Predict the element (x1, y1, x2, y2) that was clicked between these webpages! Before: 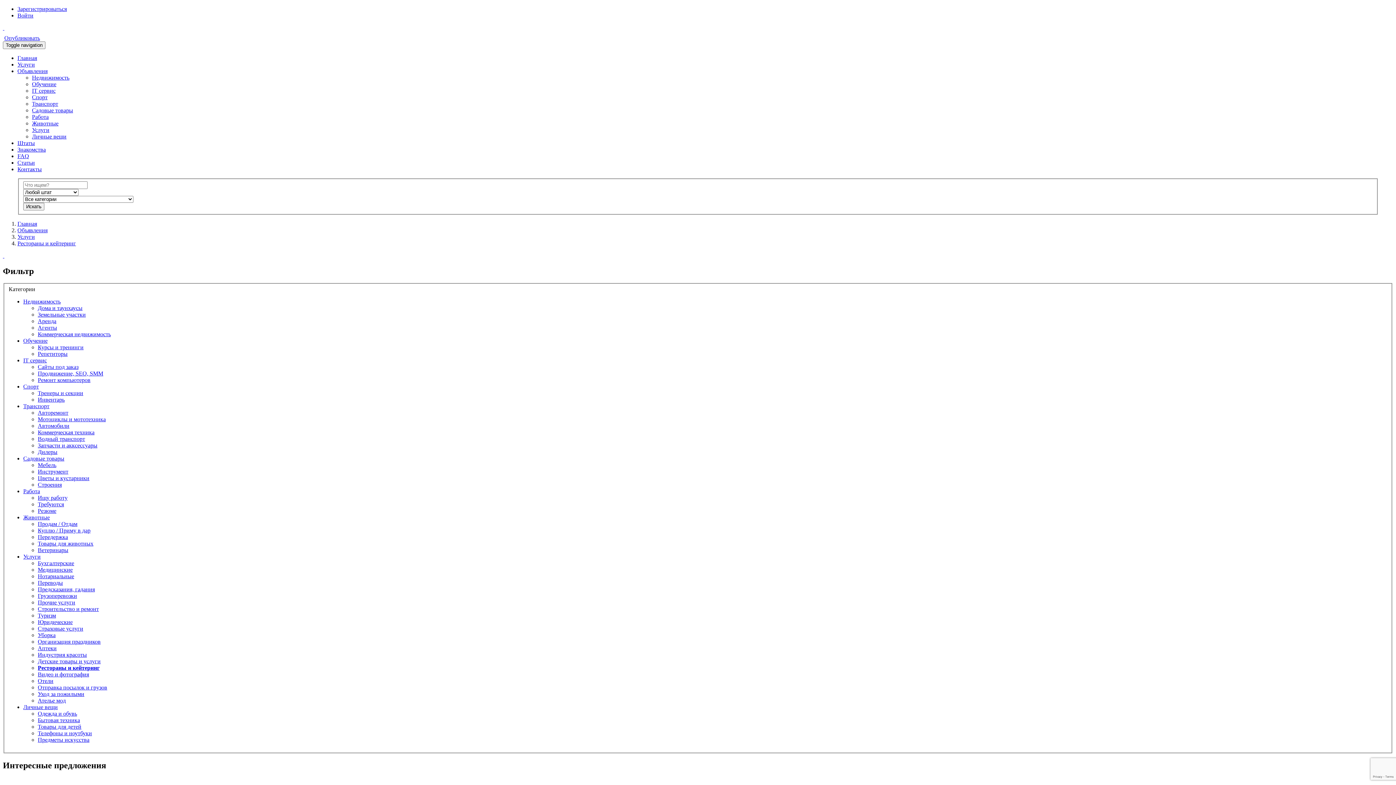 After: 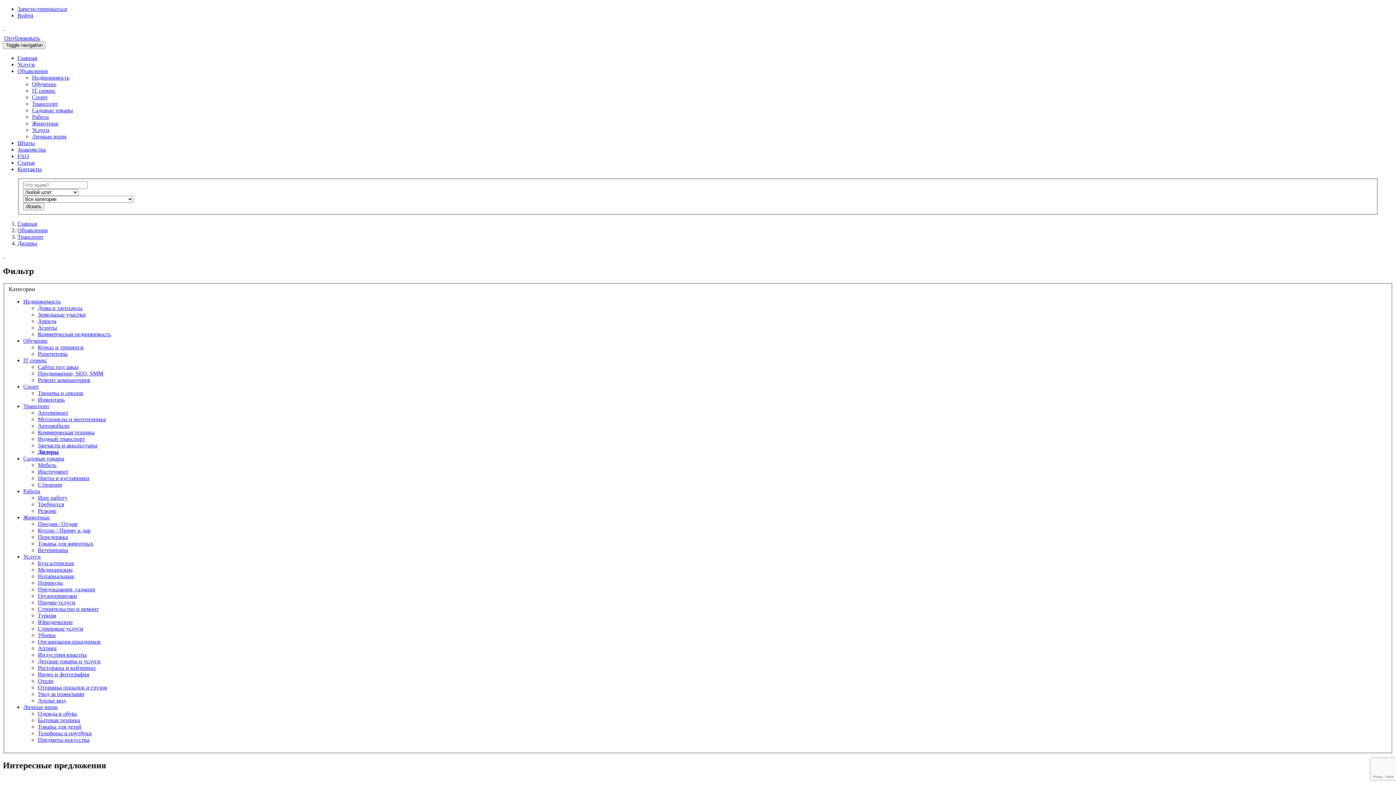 Action: bbox: (37, 449, 57, 455) label: Дилеры